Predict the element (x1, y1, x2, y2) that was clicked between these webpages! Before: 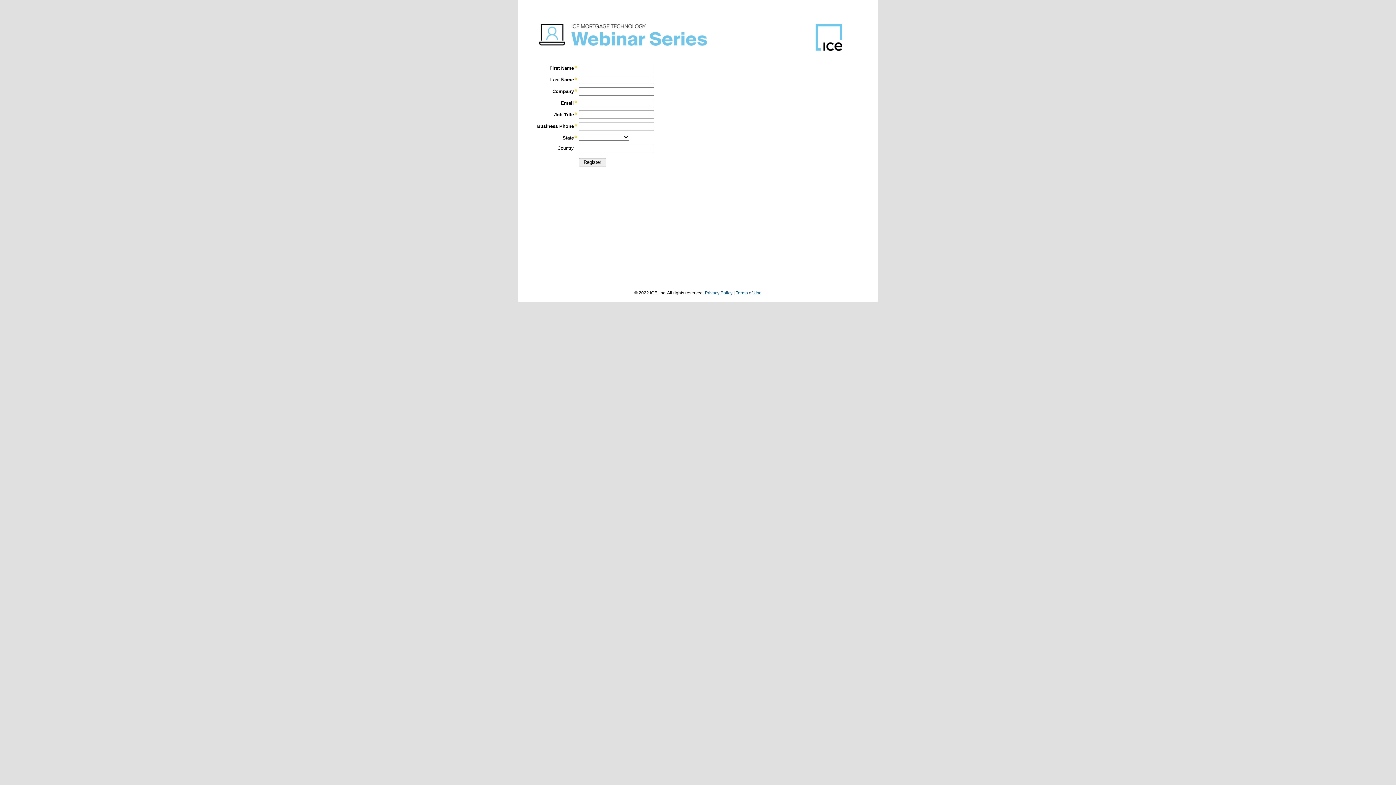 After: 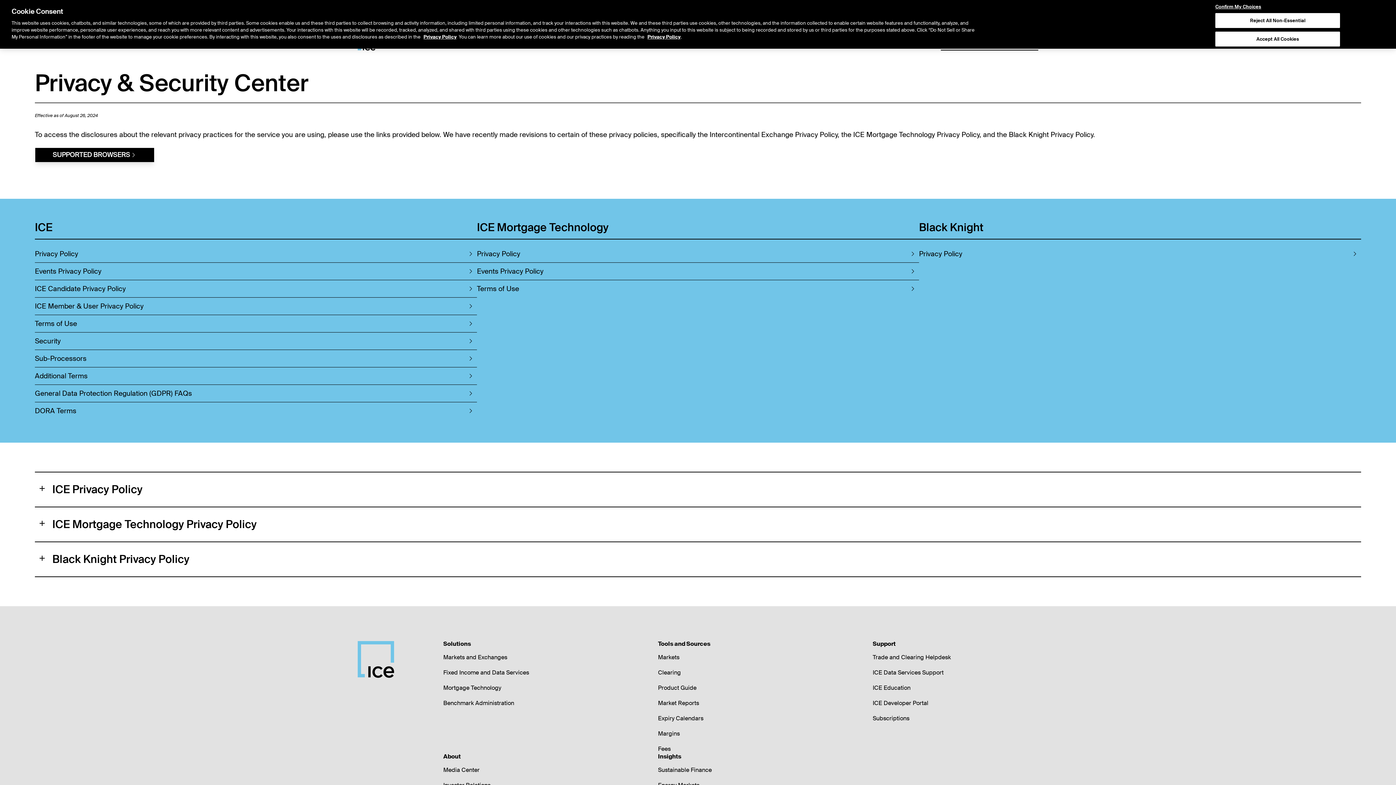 Action: label: Privacy Policy bbox: (705, 290, 732, 295)